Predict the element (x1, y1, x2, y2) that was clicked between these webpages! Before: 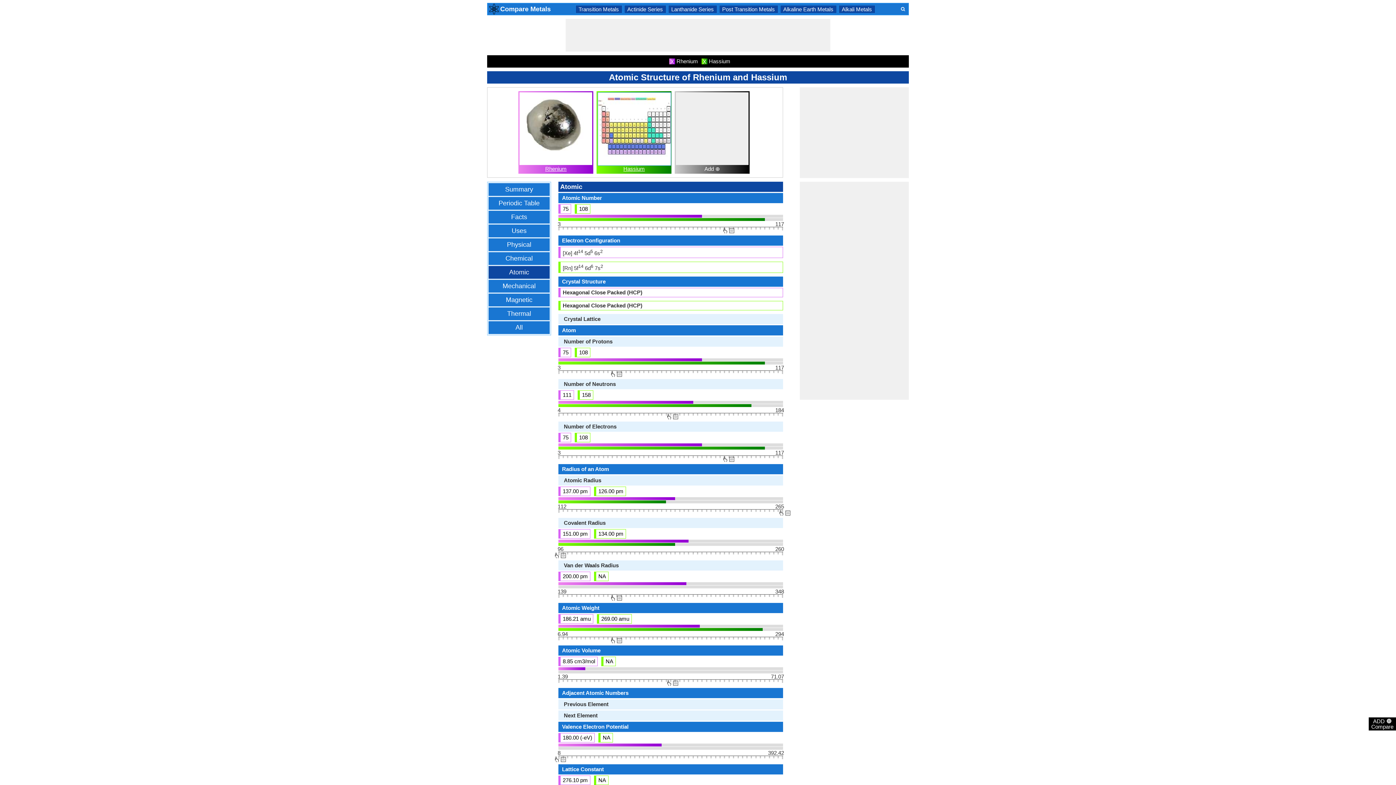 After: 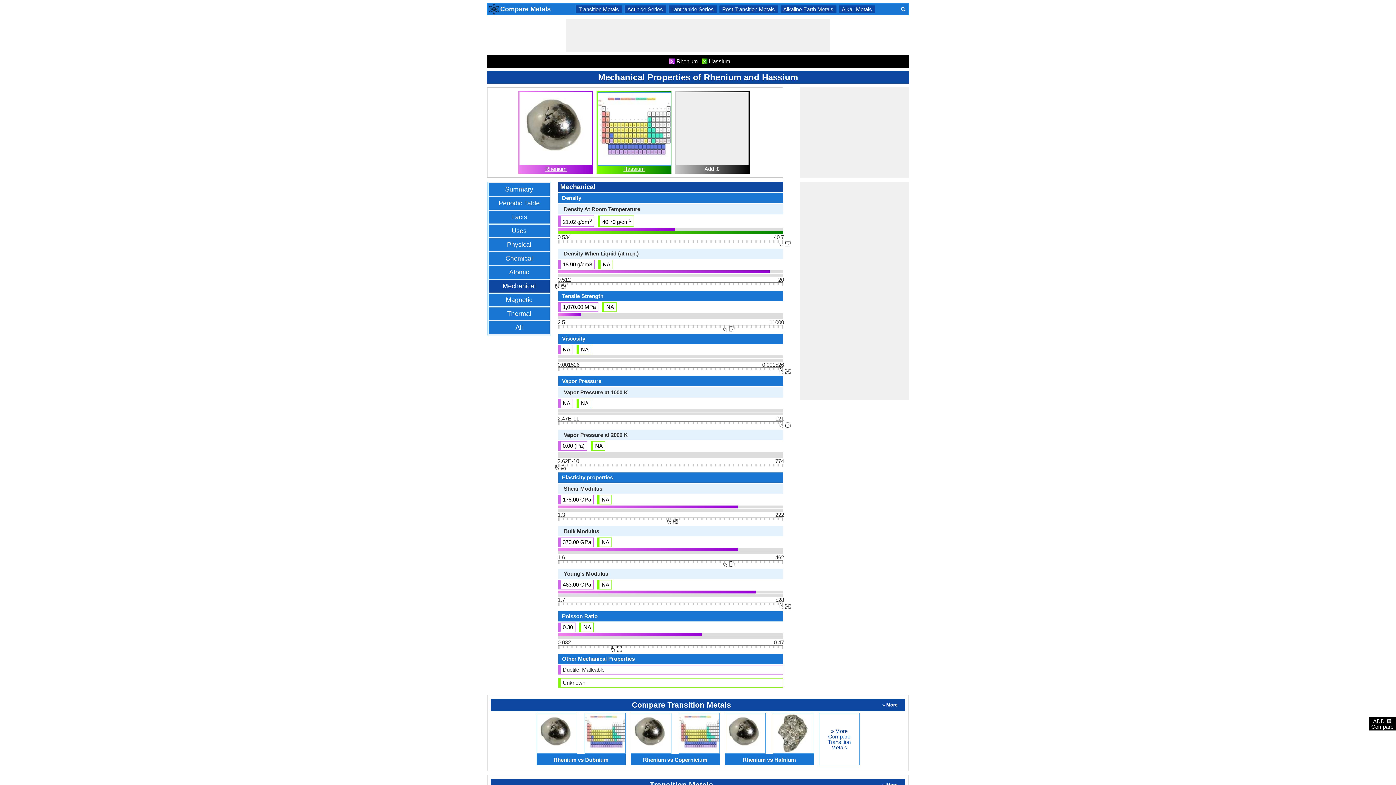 Action: label: Mechanical bbox: (499, 281, 539, 290)